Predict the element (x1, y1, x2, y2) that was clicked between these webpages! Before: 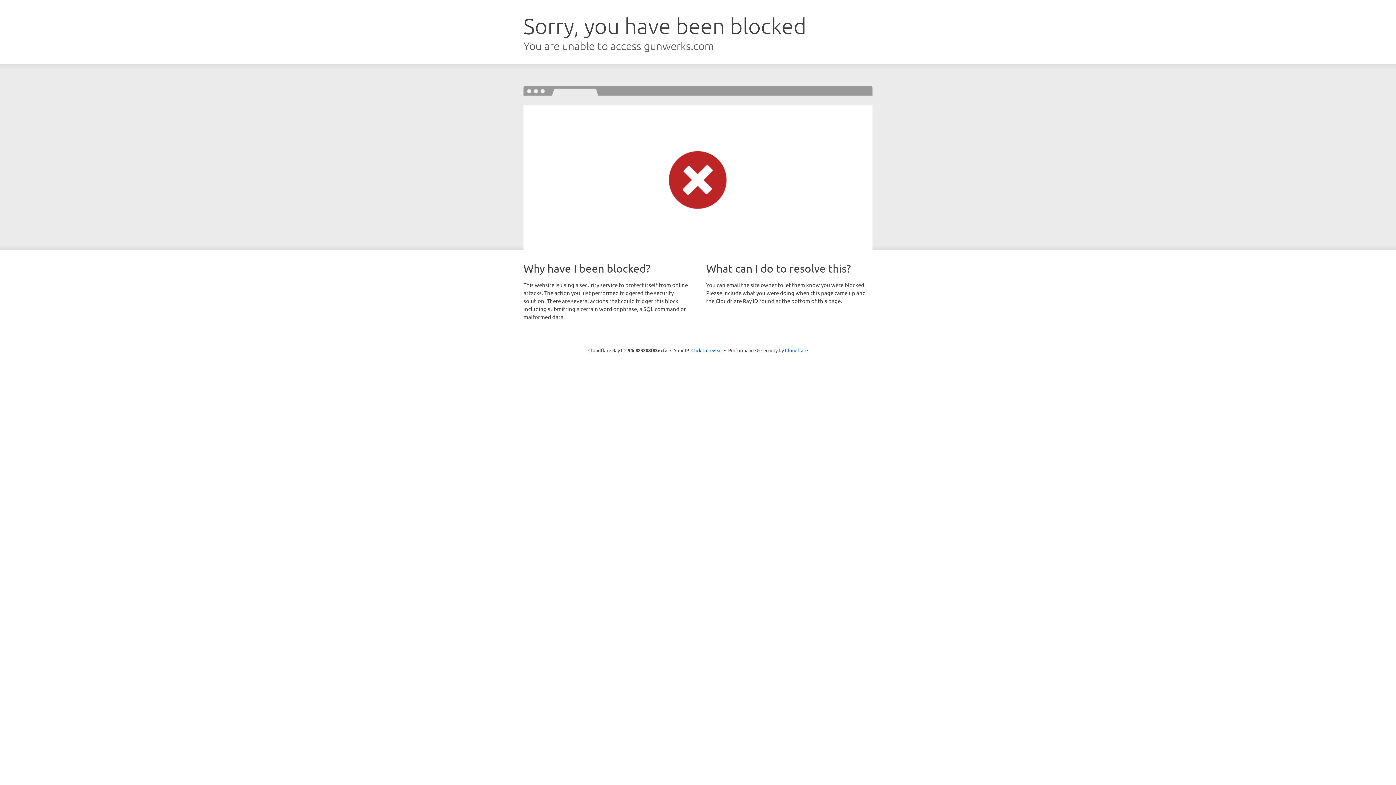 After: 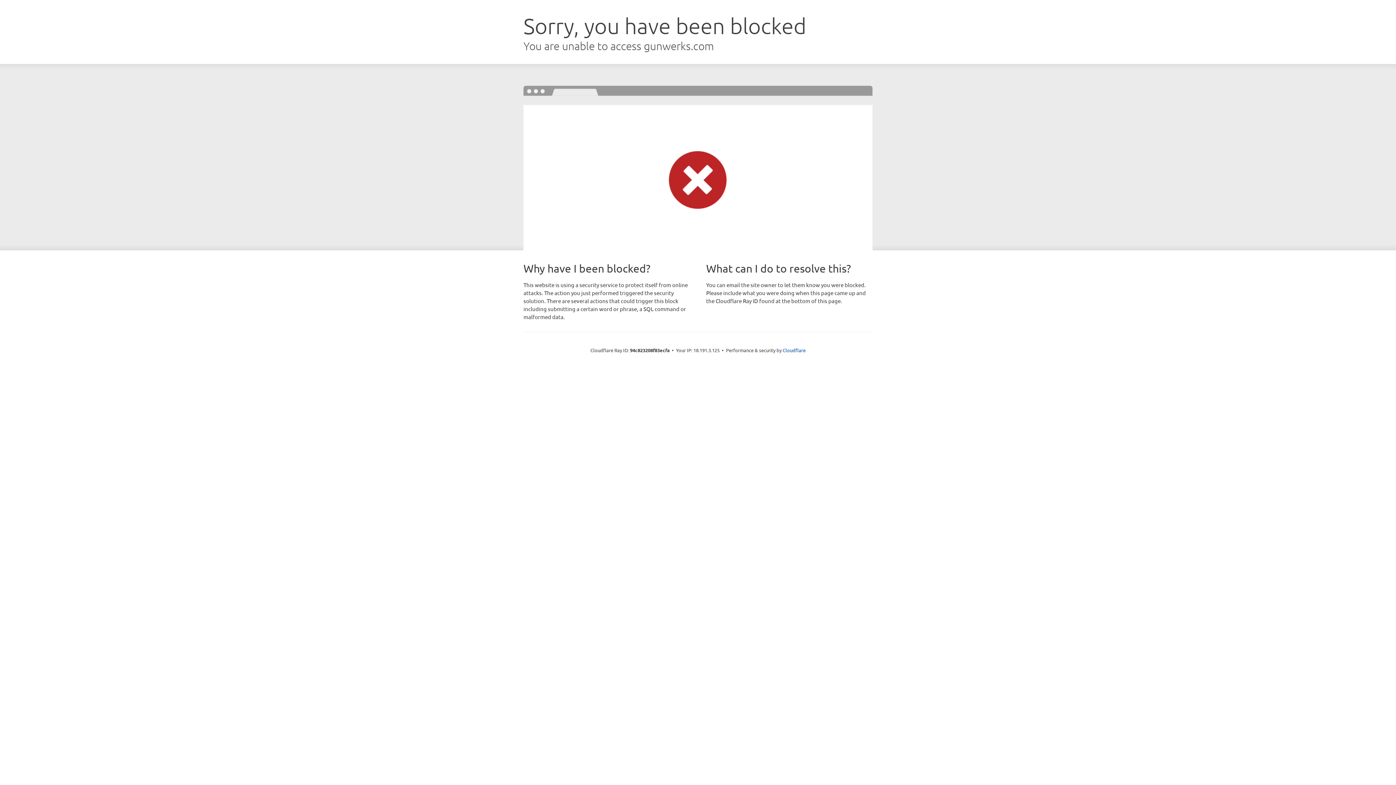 Action: bbox: (691, 346, 722, 353) label: Click to reveal